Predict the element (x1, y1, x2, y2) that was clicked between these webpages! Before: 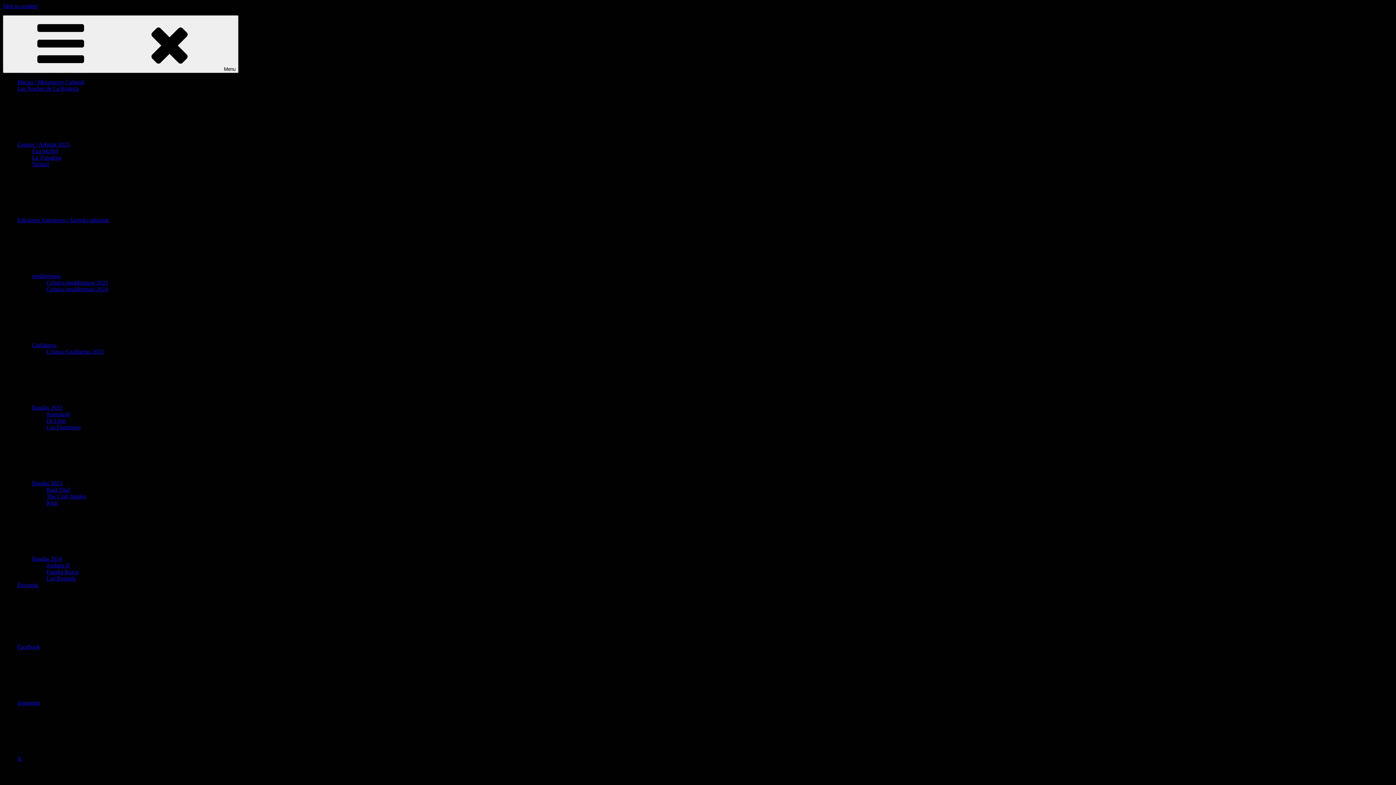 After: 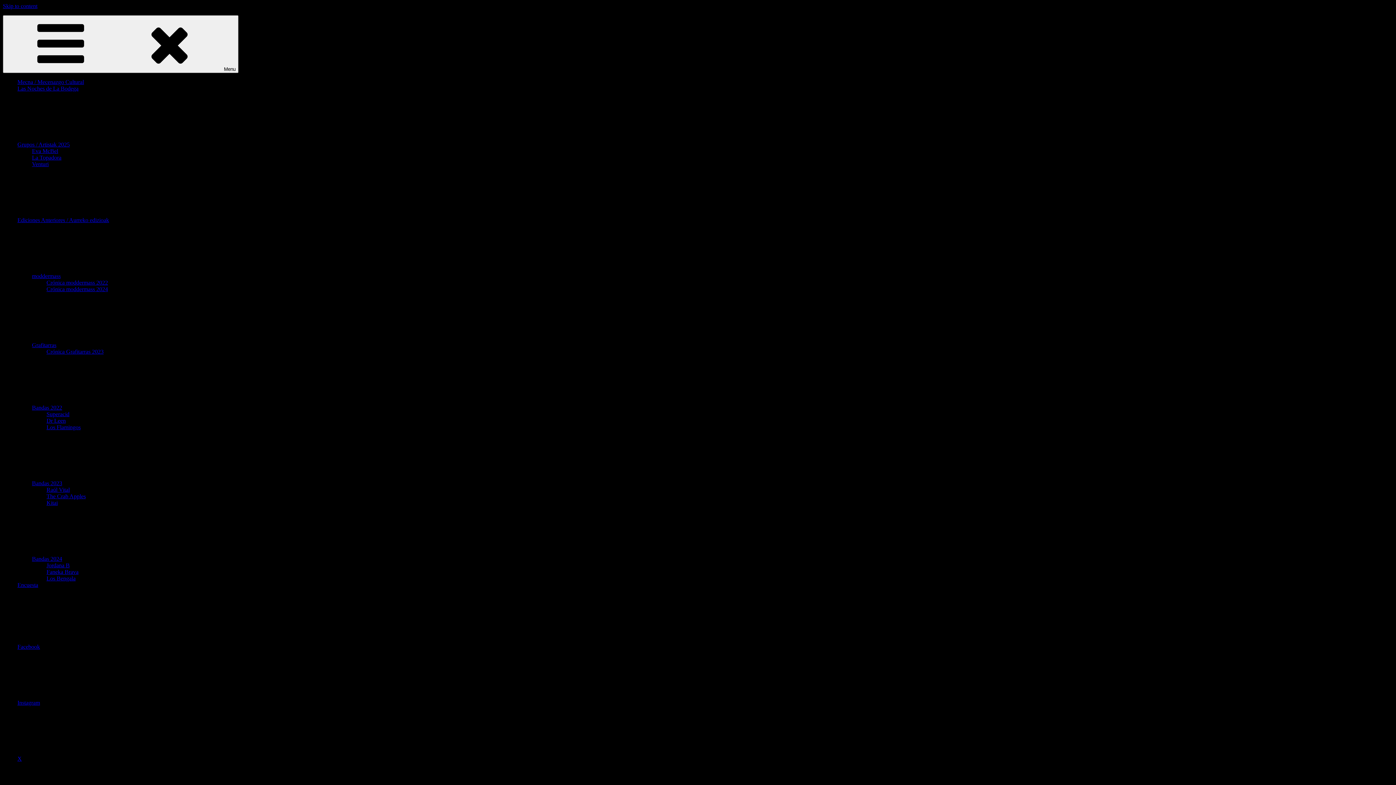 Action: label: Faneka Brava bbox: (46, 569, 78, 575)